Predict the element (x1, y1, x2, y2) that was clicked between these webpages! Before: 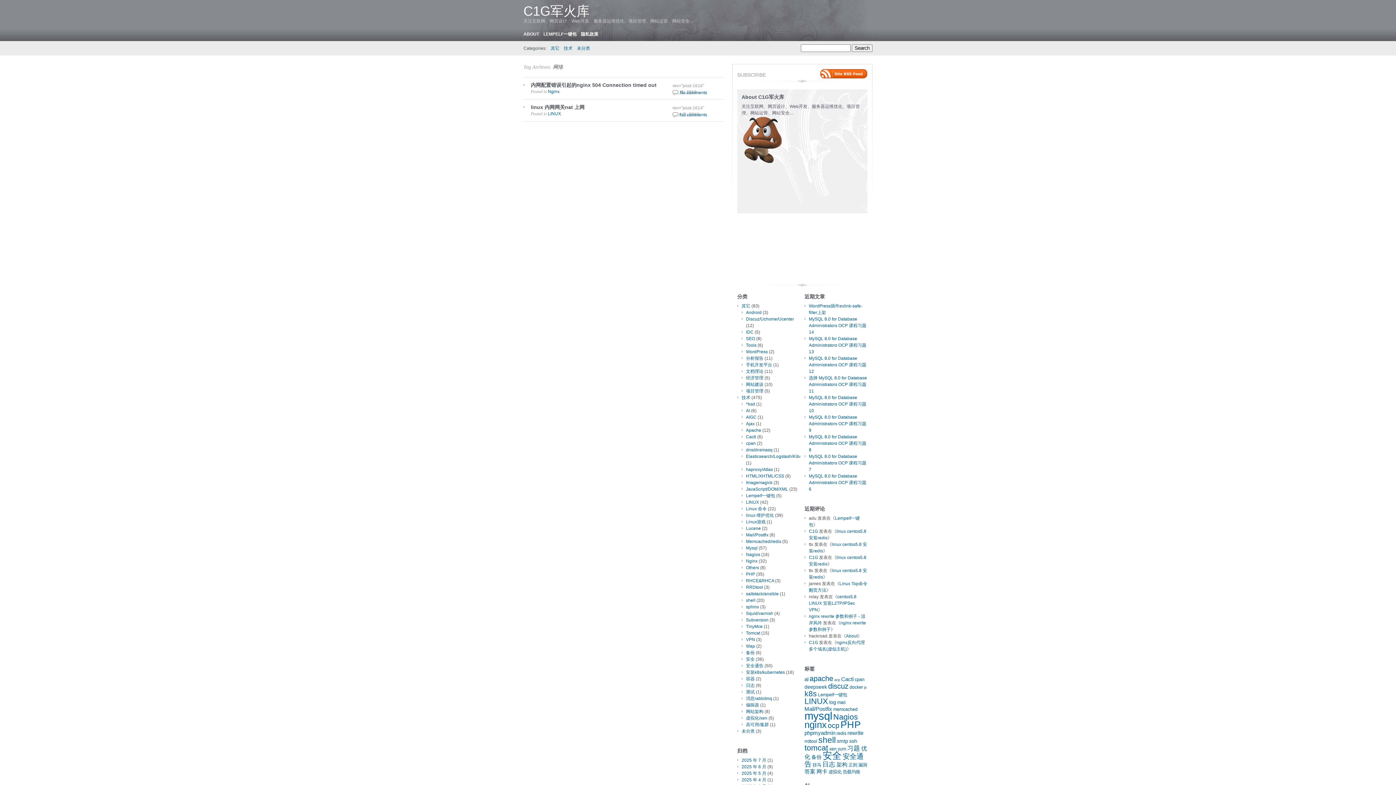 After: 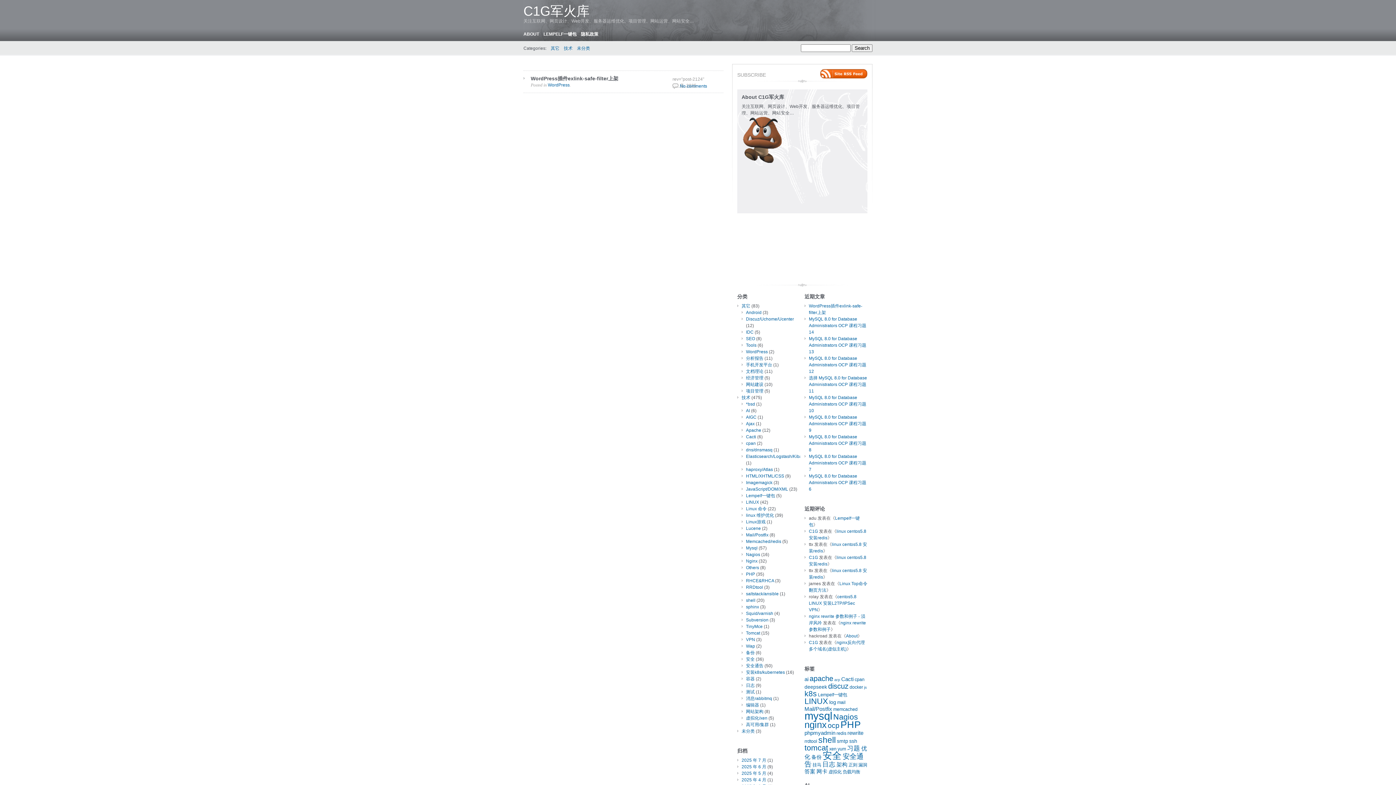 Action: label: 2025 年 7 月 bbox: (741, 758, 766, 763)